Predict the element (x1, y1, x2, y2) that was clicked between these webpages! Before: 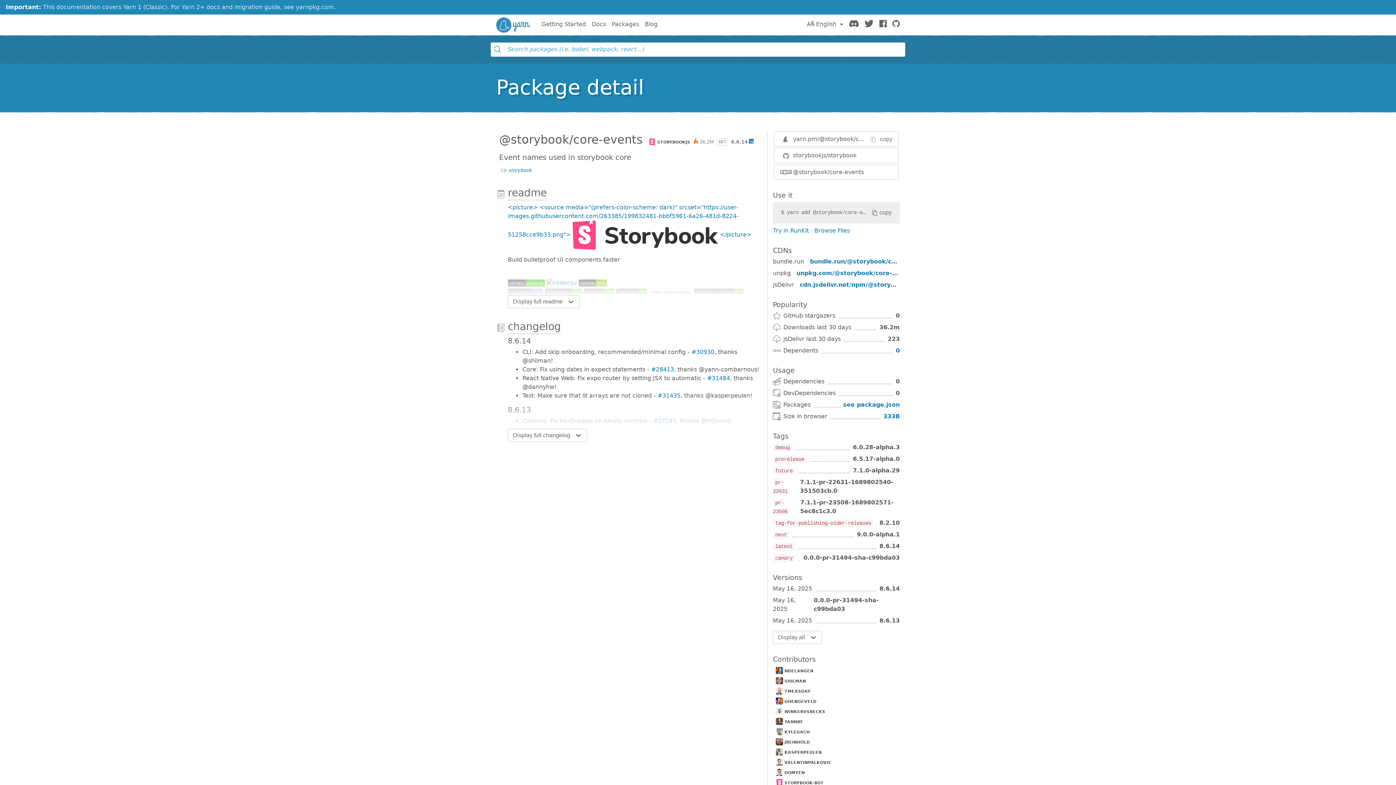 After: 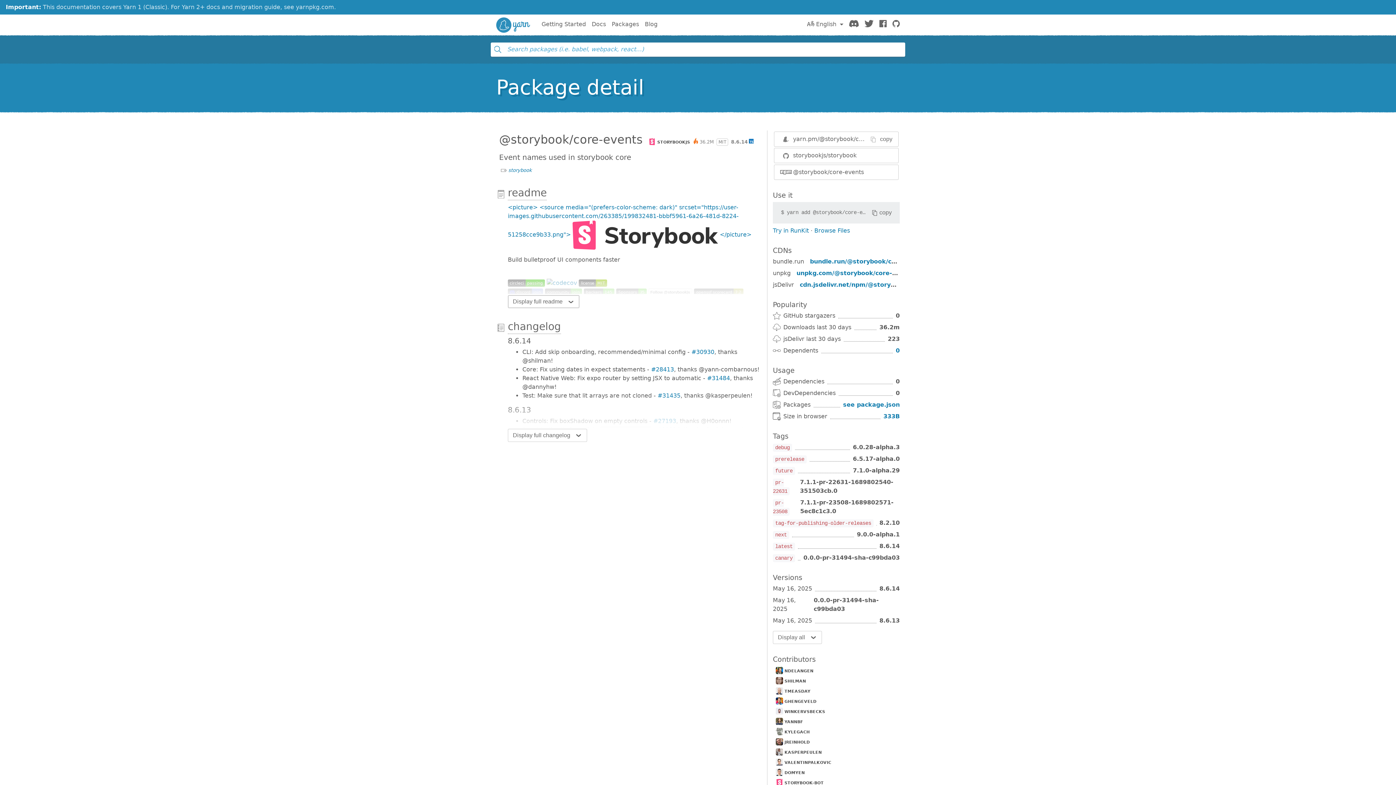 Action: label: Display full readme bbox: (508, 295, 579, 308)